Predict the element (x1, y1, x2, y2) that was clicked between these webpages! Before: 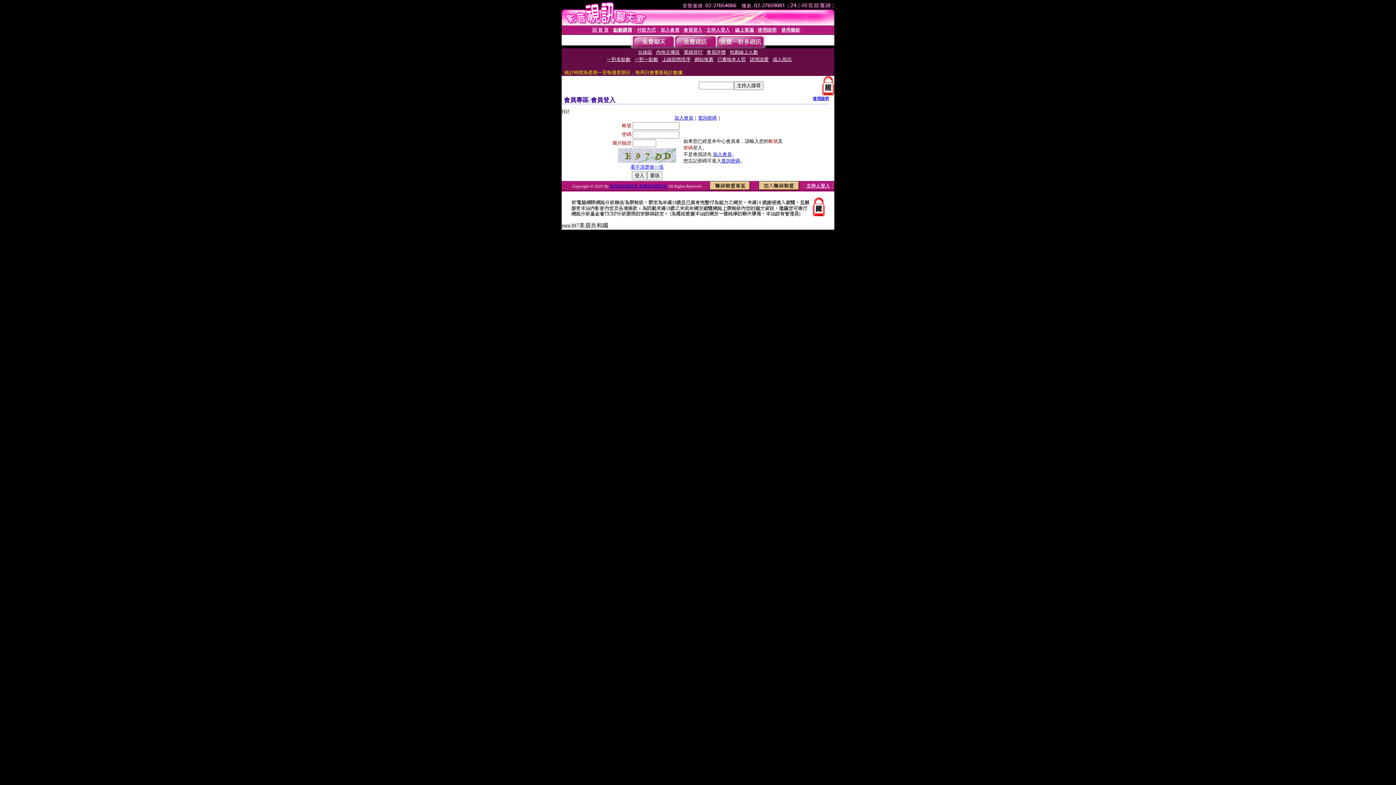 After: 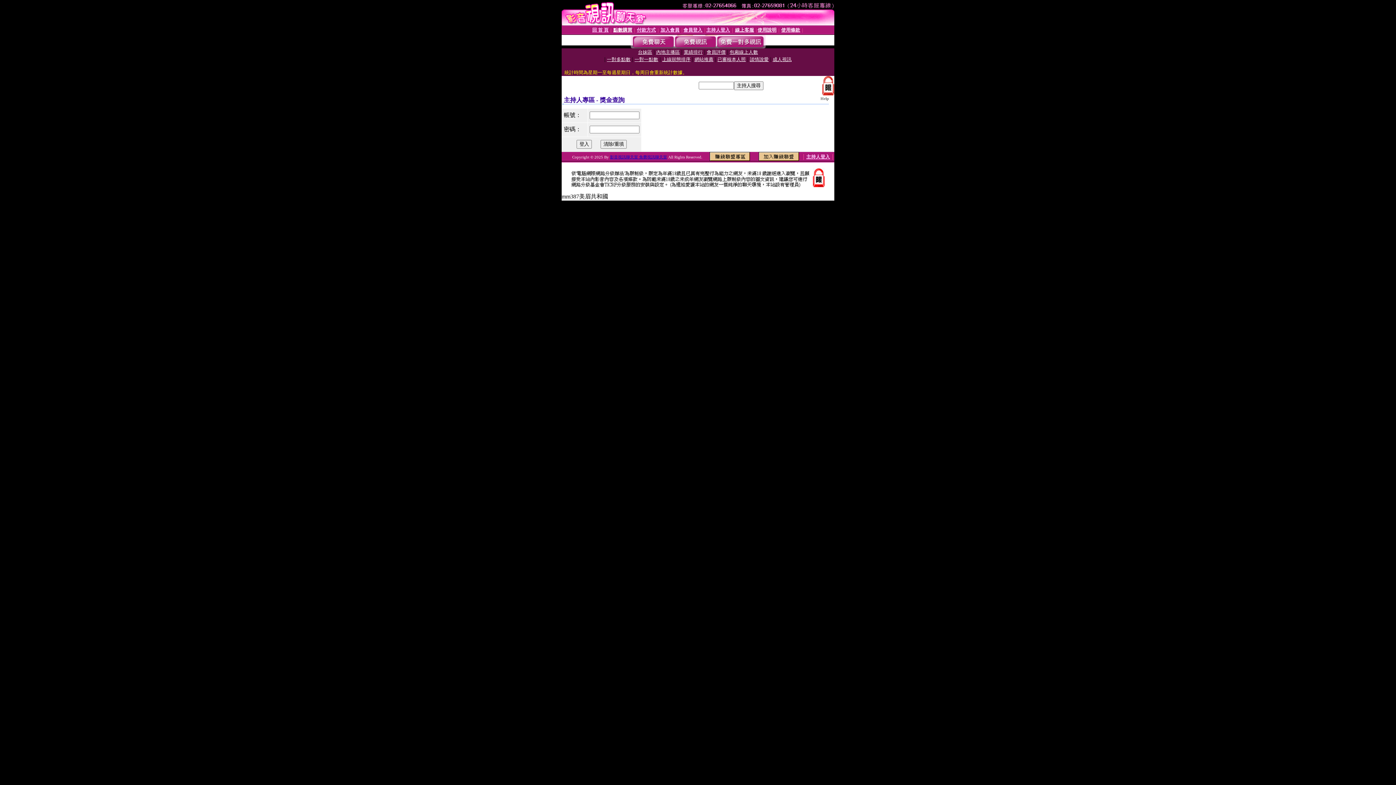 Action: bbox: (706, 27, 730, 32) label: 主持人登入